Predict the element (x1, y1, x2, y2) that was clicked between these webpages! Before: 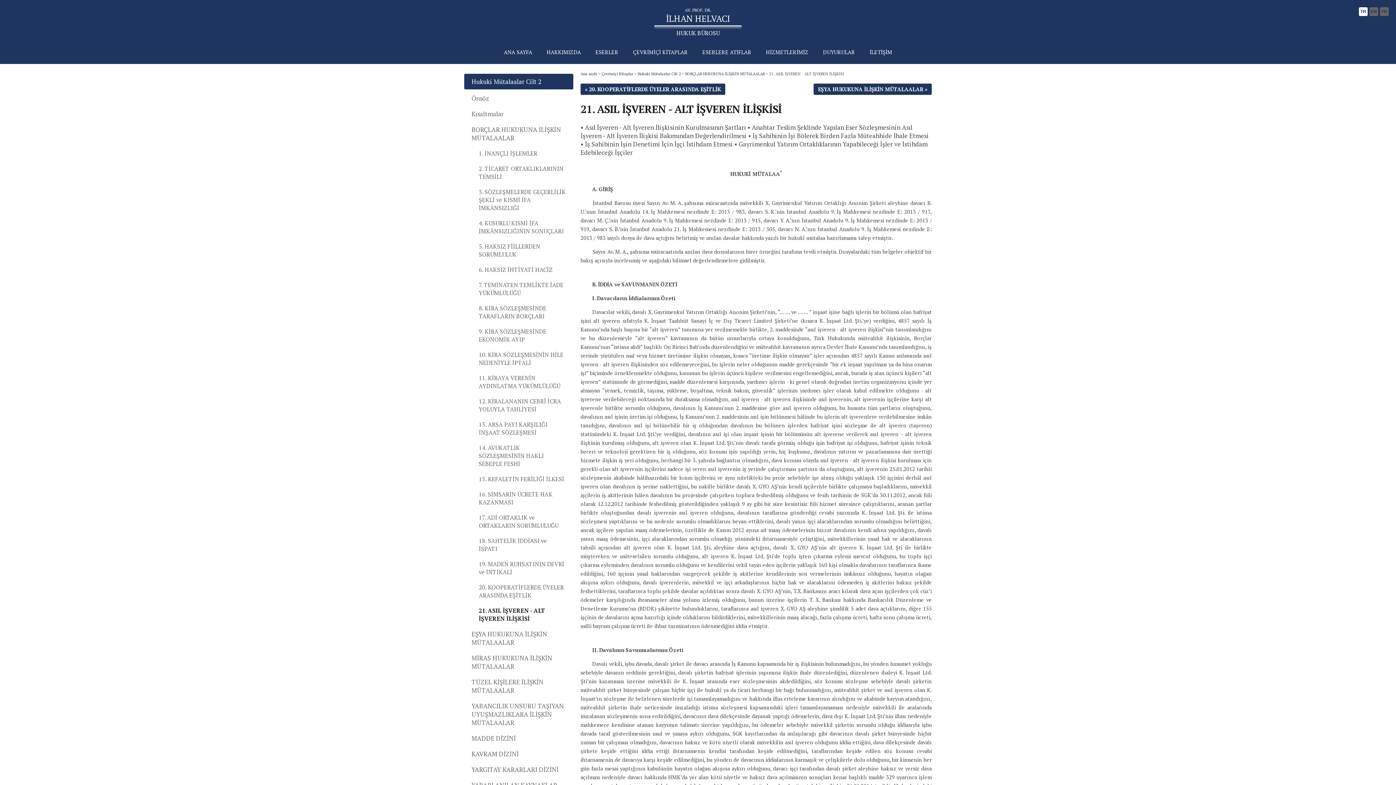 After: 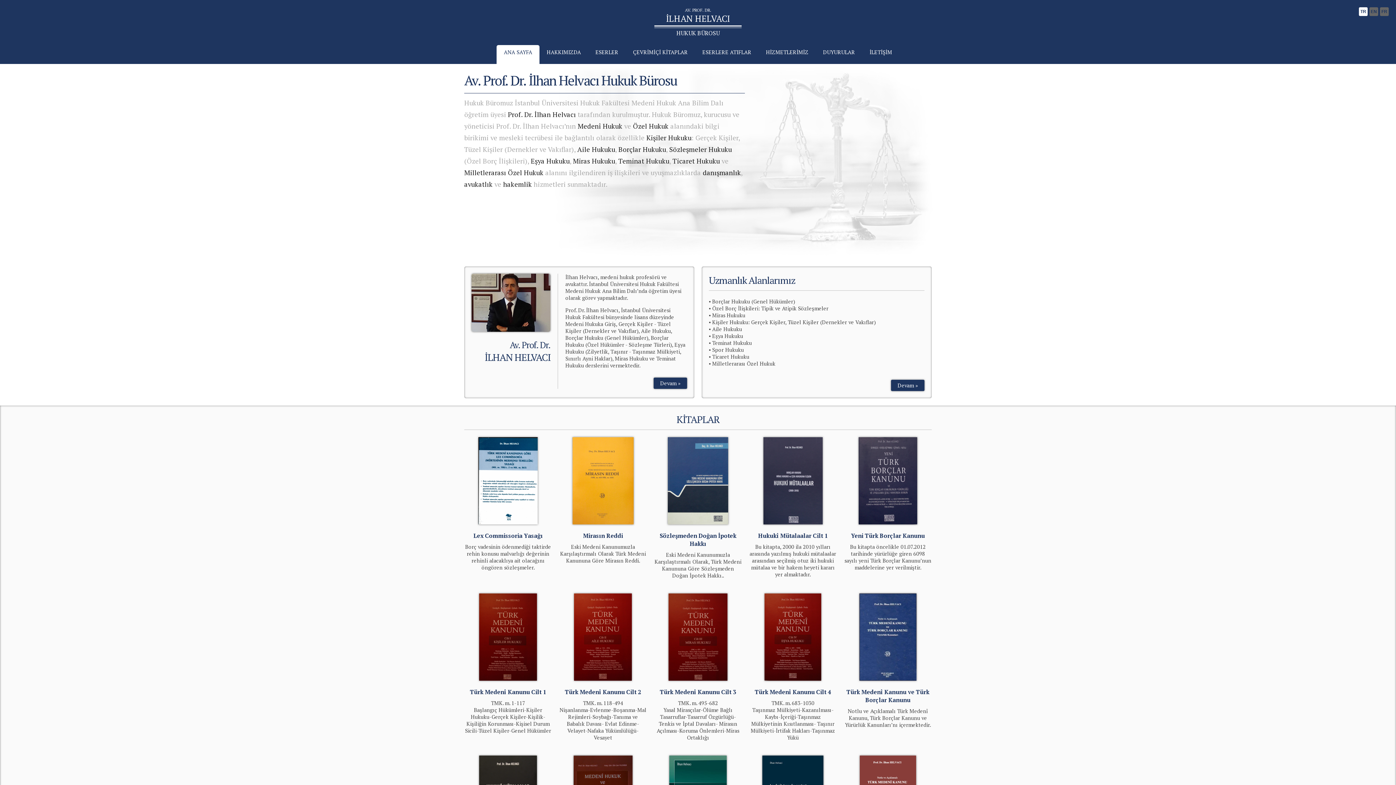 Action: label: Ana sayfa bbox: (580, 71, 597, 76)